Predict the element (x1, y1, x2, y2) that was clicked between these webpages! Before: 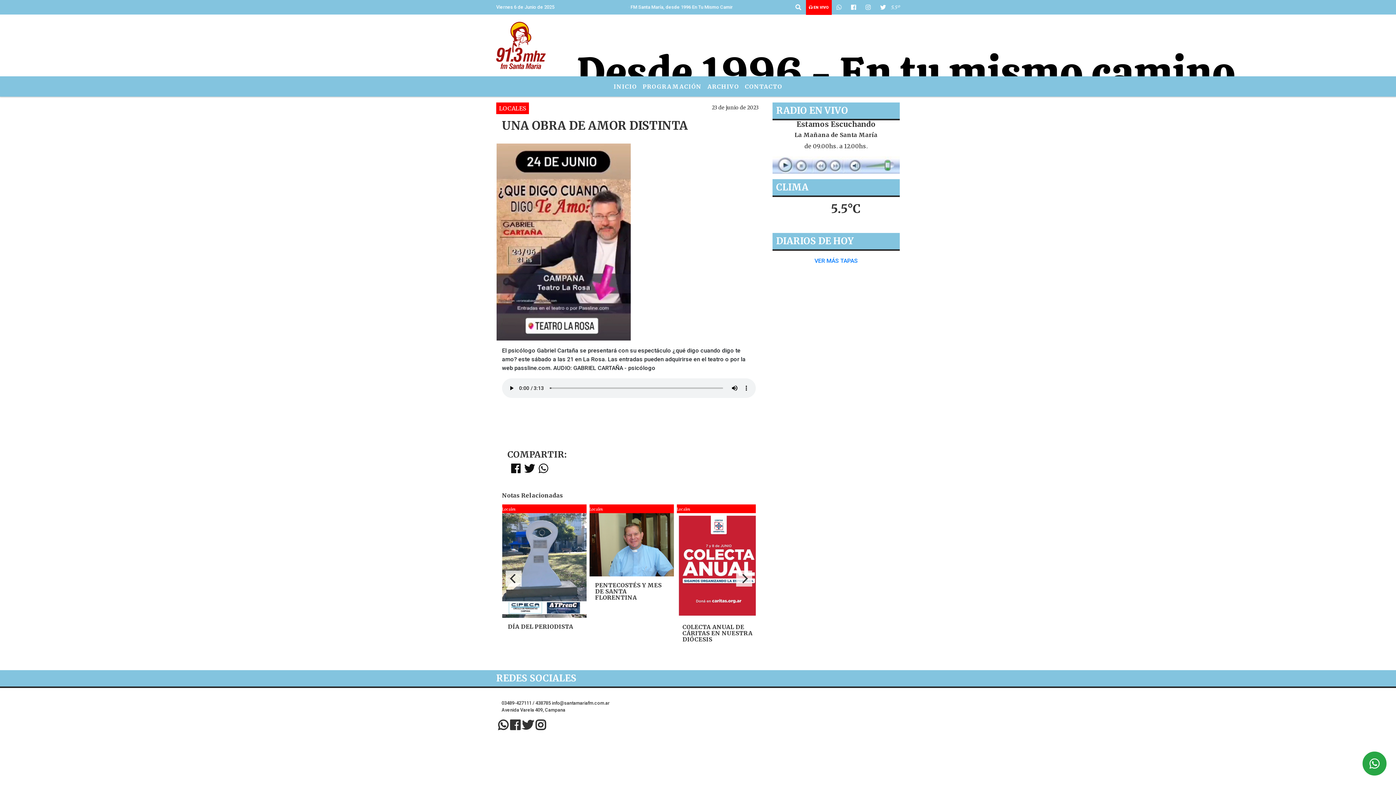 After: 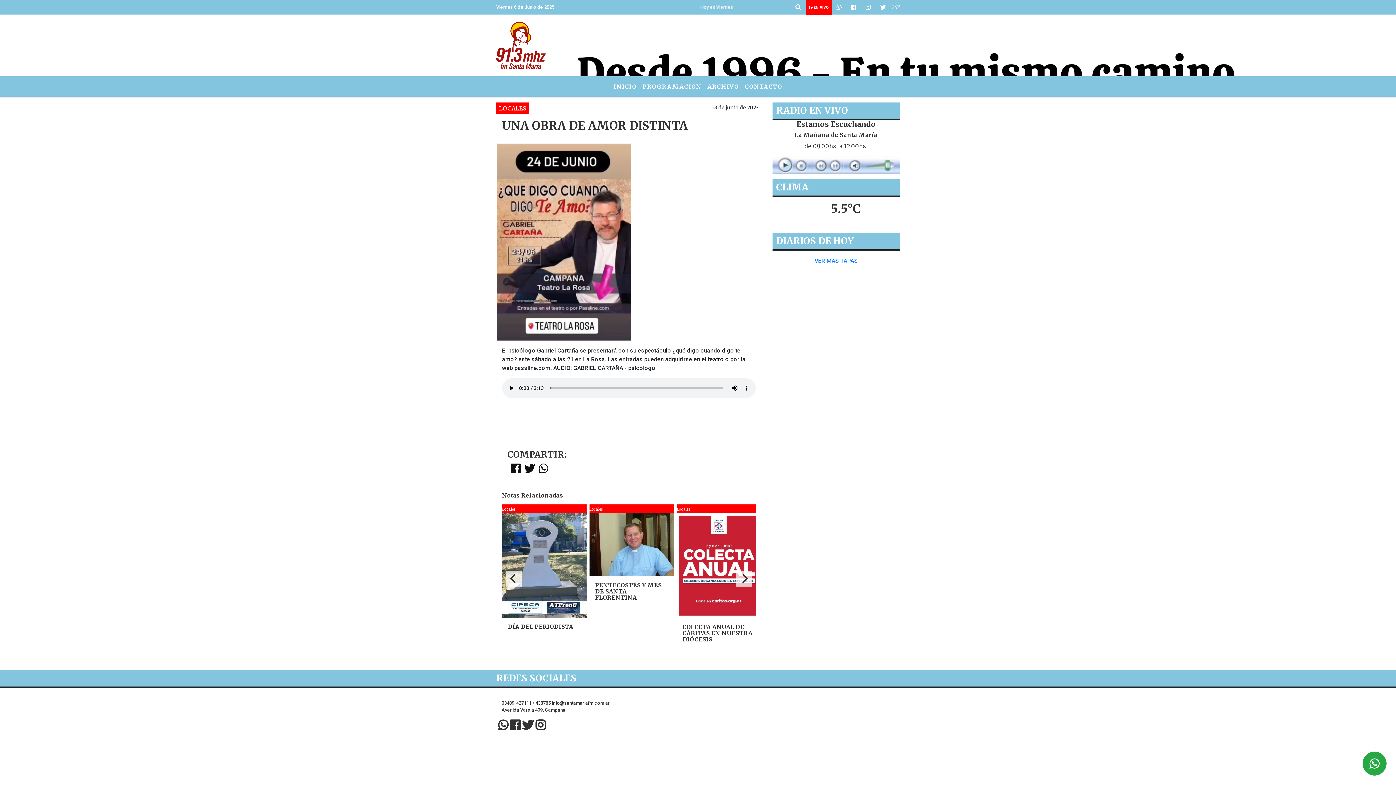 Action: bbox: (511, 463, 520, 475)